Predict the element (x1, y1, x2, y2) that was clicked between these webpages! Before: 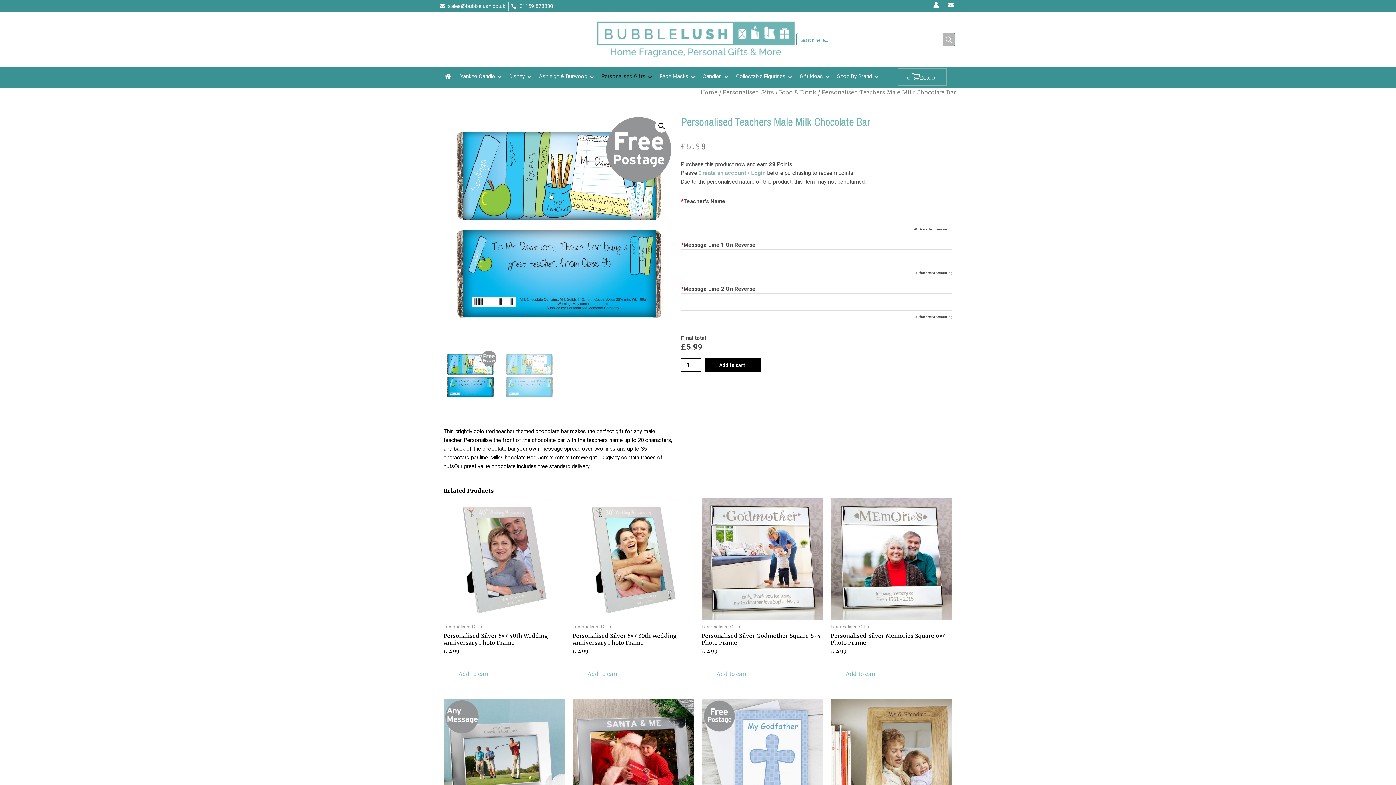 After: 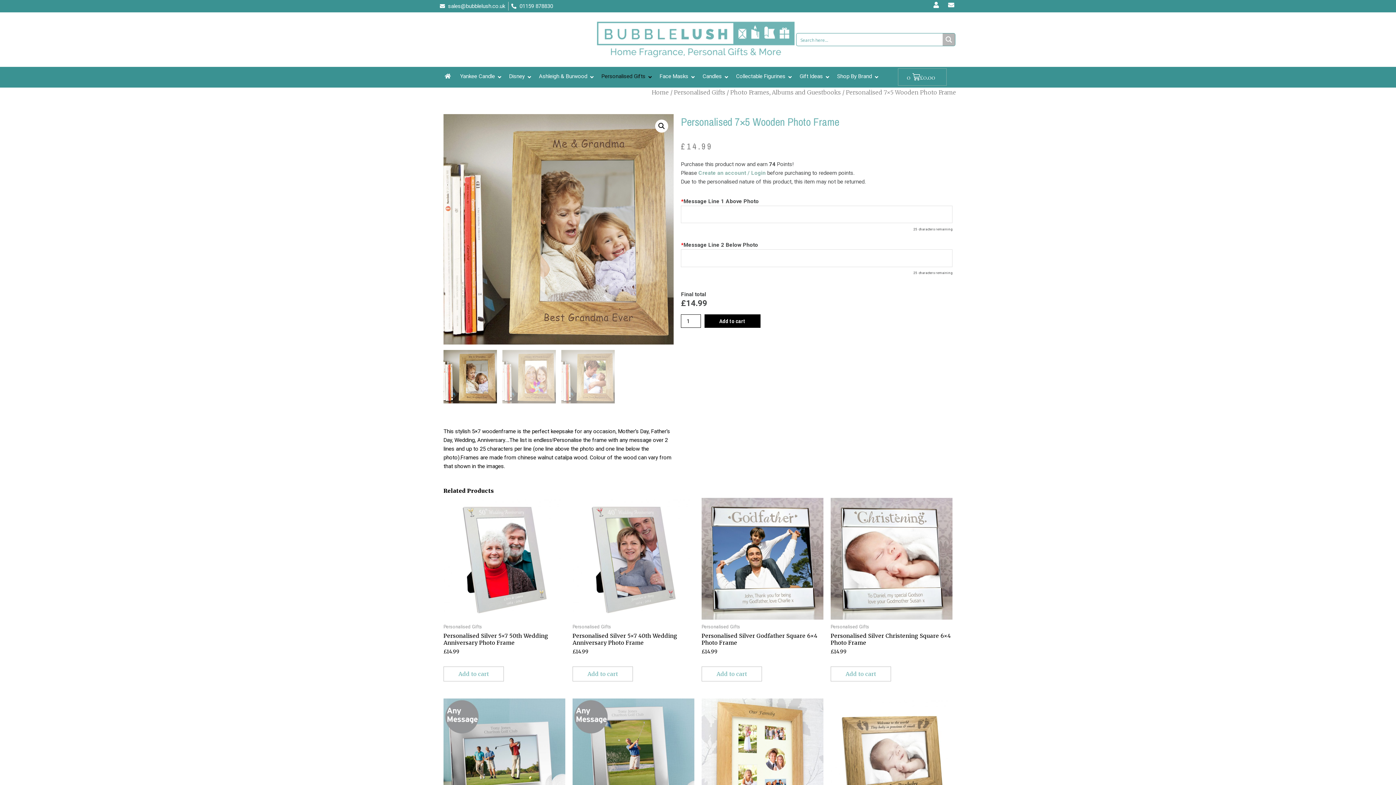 Action: bbox: (830, 699, 952, 820)